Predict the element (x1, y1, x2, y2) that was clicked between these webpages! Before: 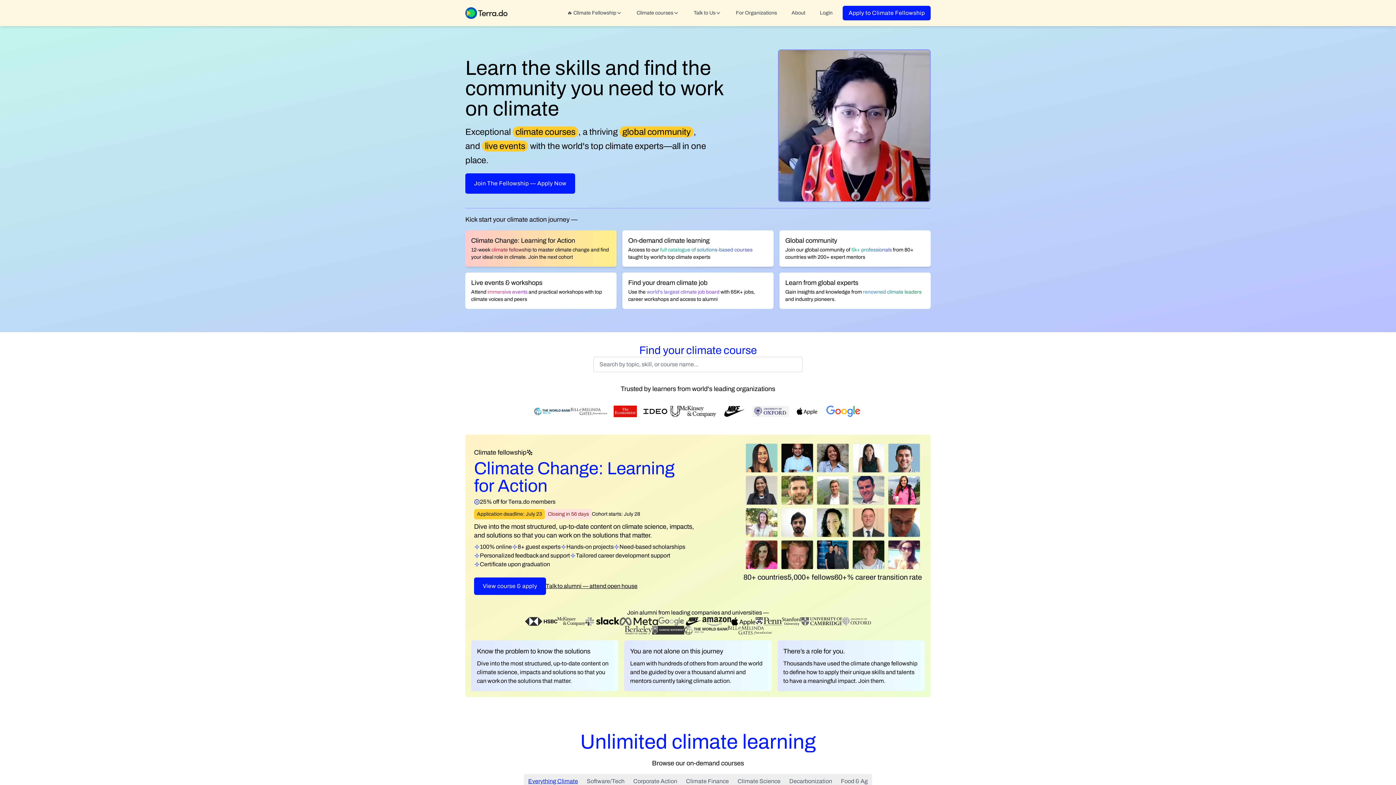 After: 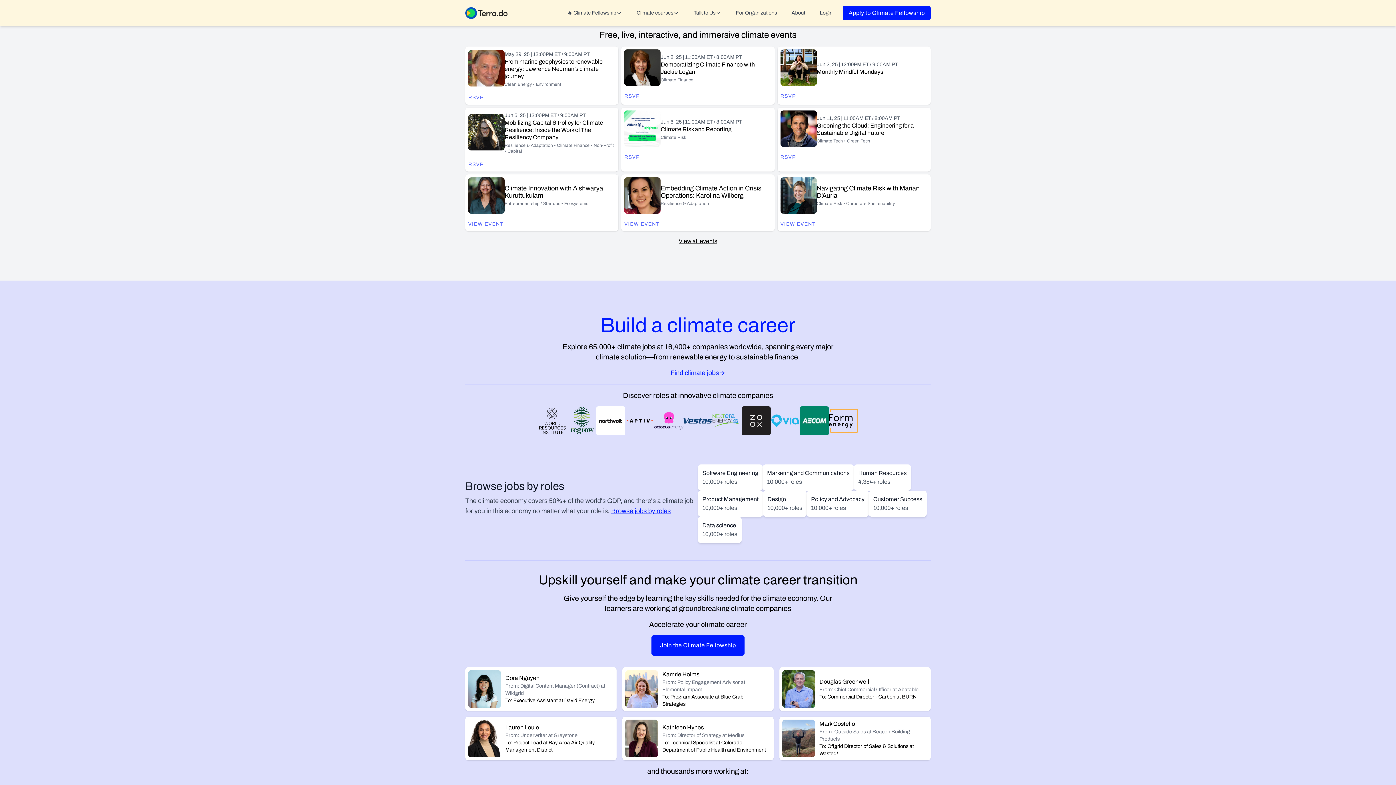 Action: label: Live events & workshops

Attend immersive events and practical workshops with top climate voices and peers bbox: (465, 272, 616, 309)